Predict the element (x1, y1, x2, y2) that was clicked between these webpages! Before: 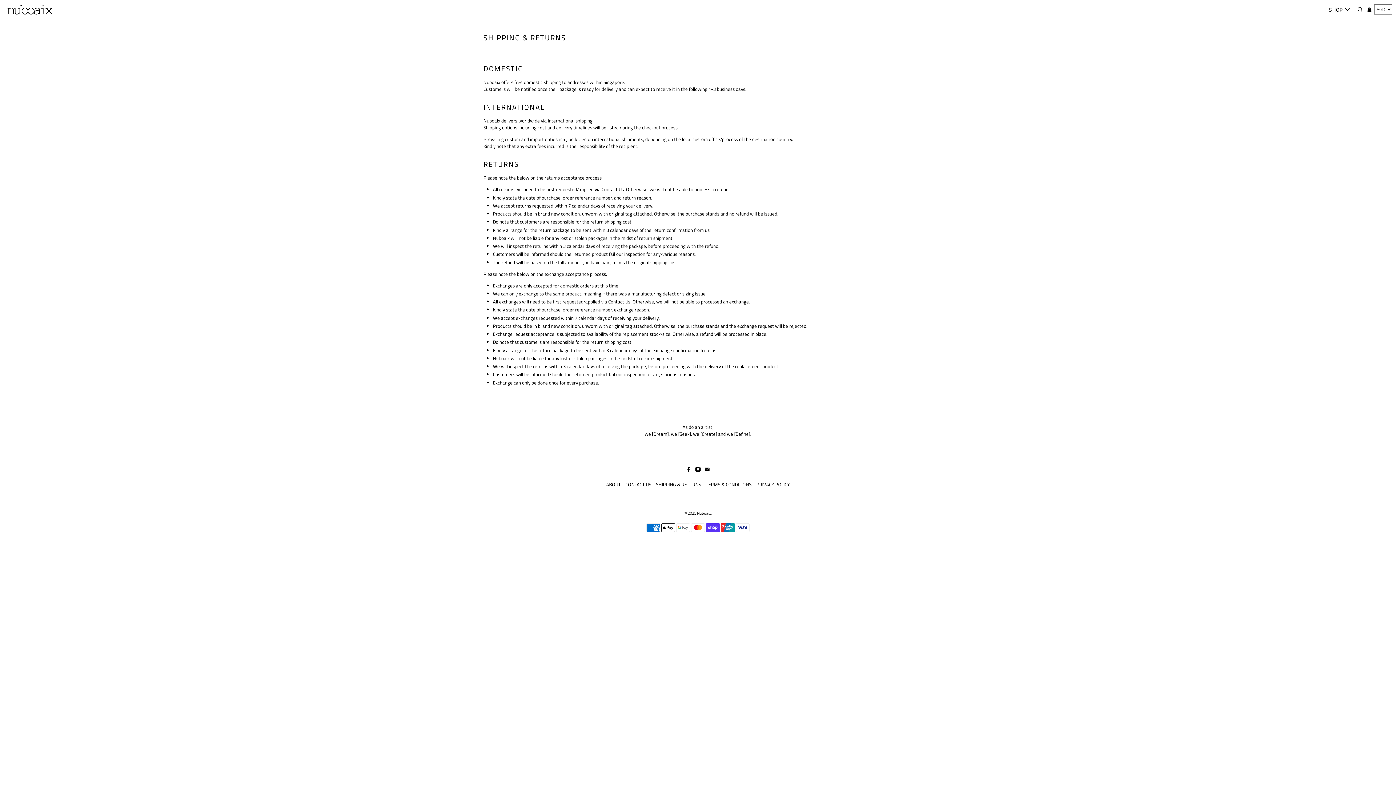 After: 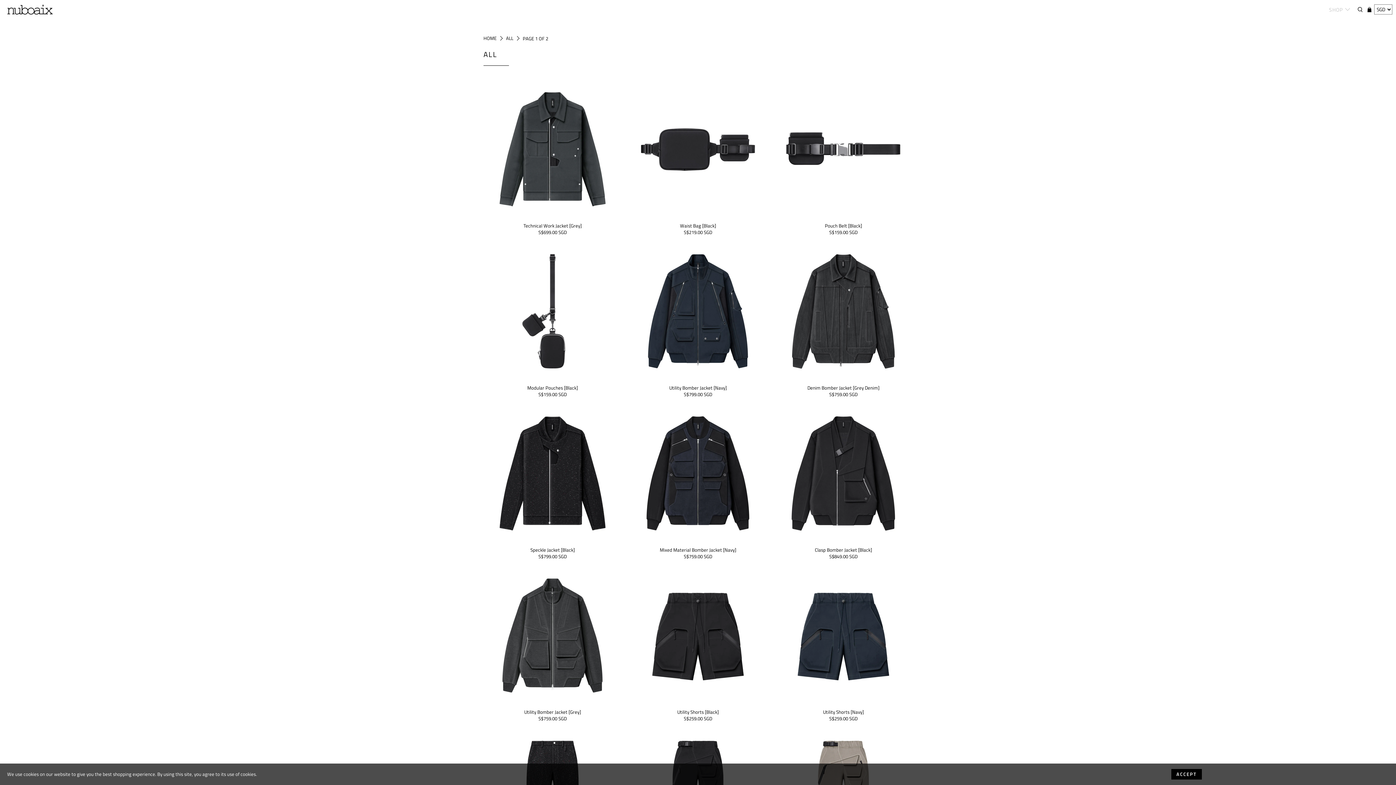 Action: bbox: (1325, 1, 1355, 18) label: SHOP